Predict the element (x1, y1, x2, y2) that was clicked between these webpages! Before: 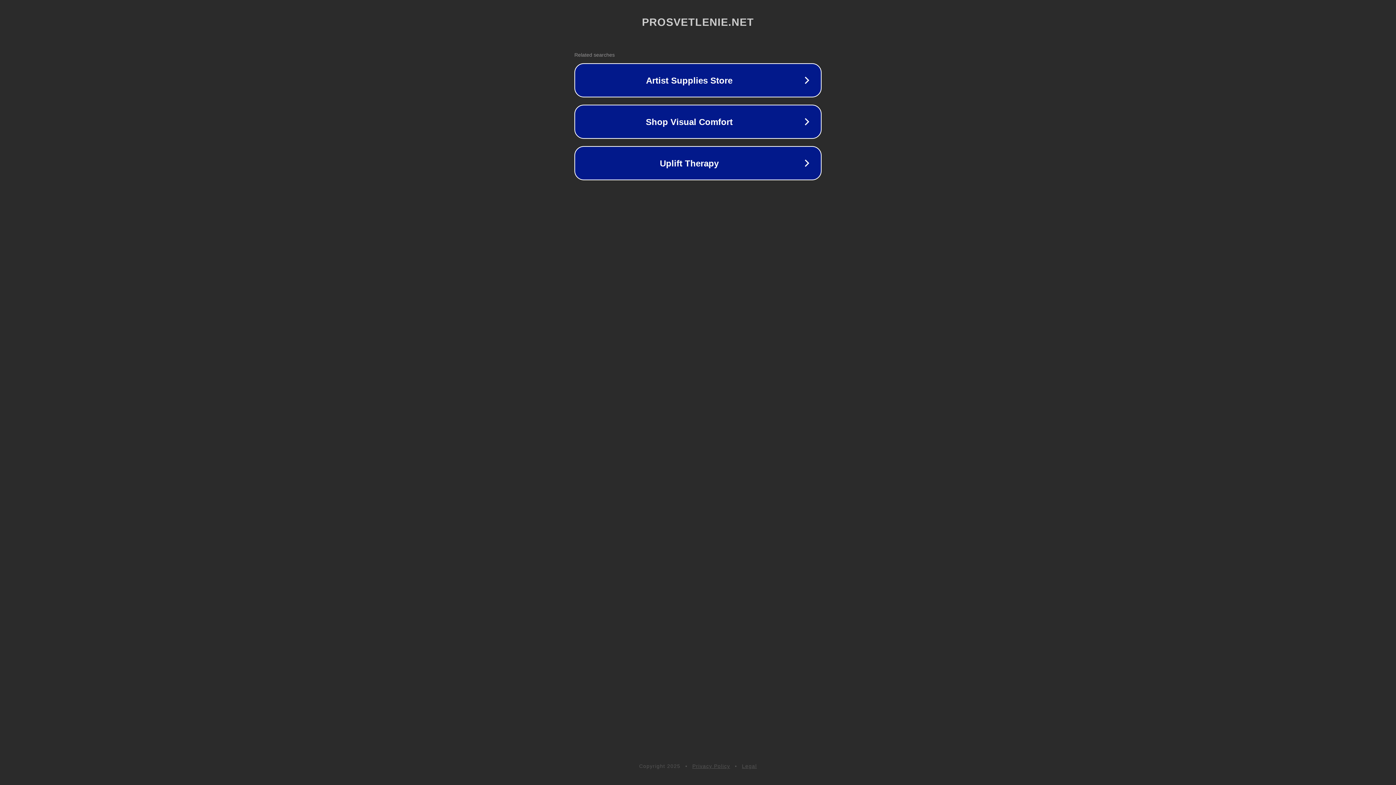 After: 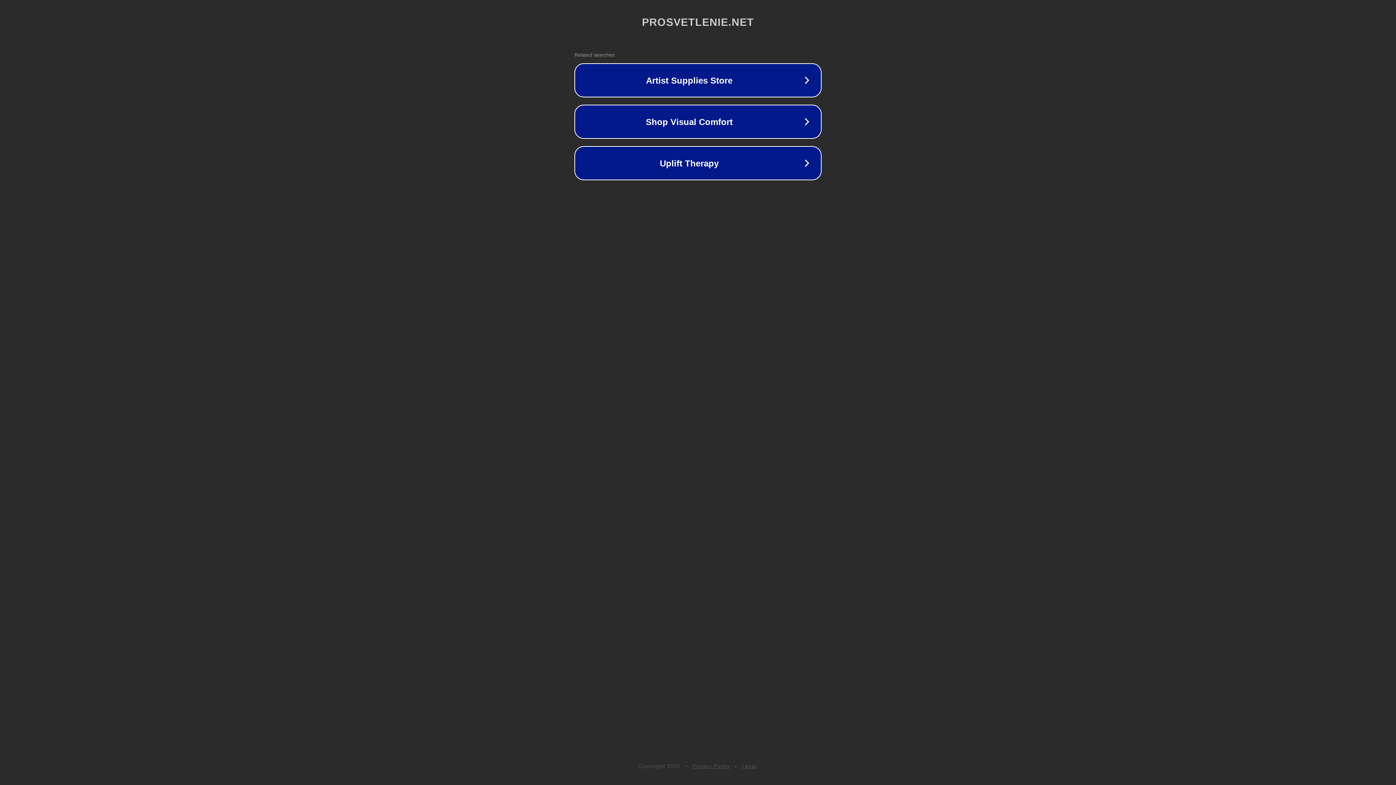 Action: bbox: (742, 763, 757, 769) label: Legal